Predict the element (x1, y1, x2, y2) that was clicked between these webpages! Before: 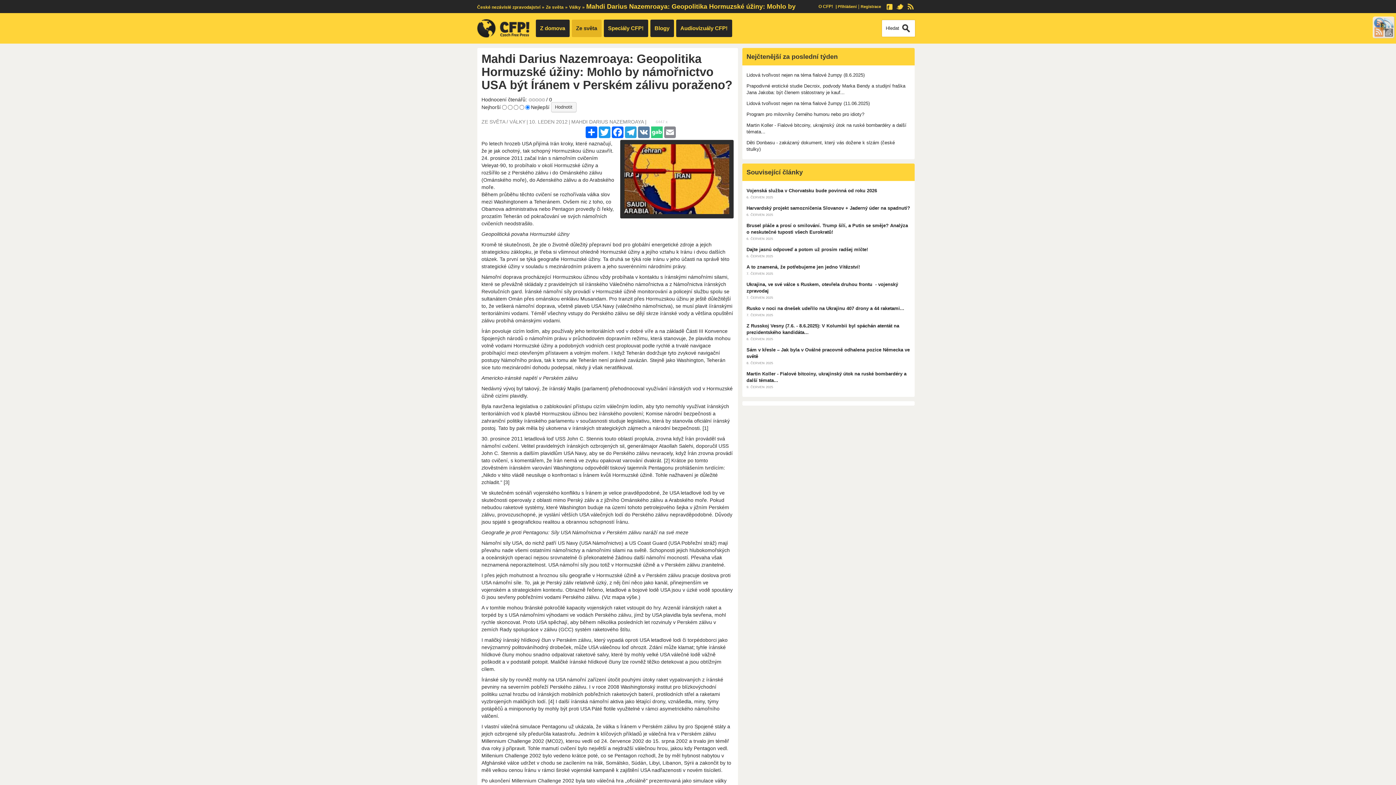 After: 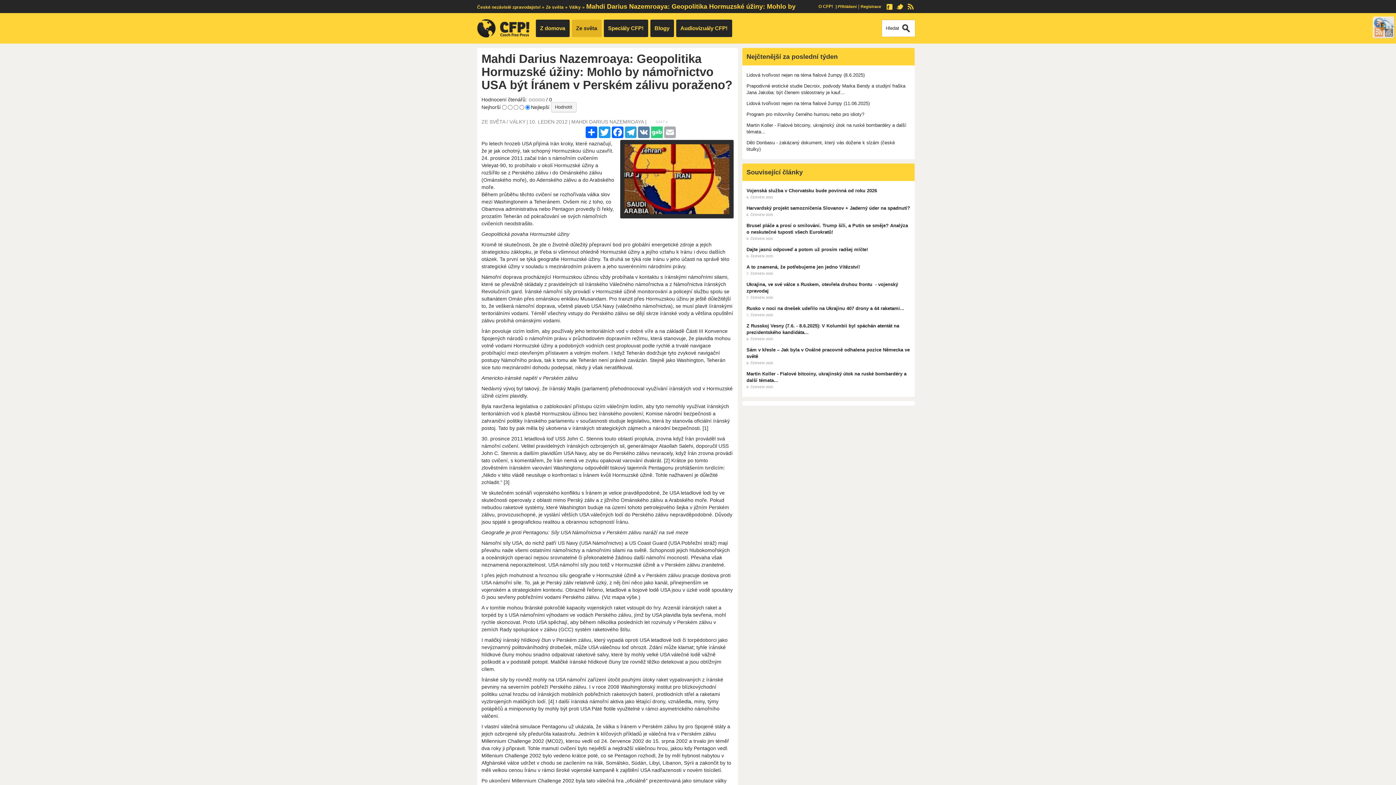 Action: label: Email bbox: (663, 126, 676, 138)